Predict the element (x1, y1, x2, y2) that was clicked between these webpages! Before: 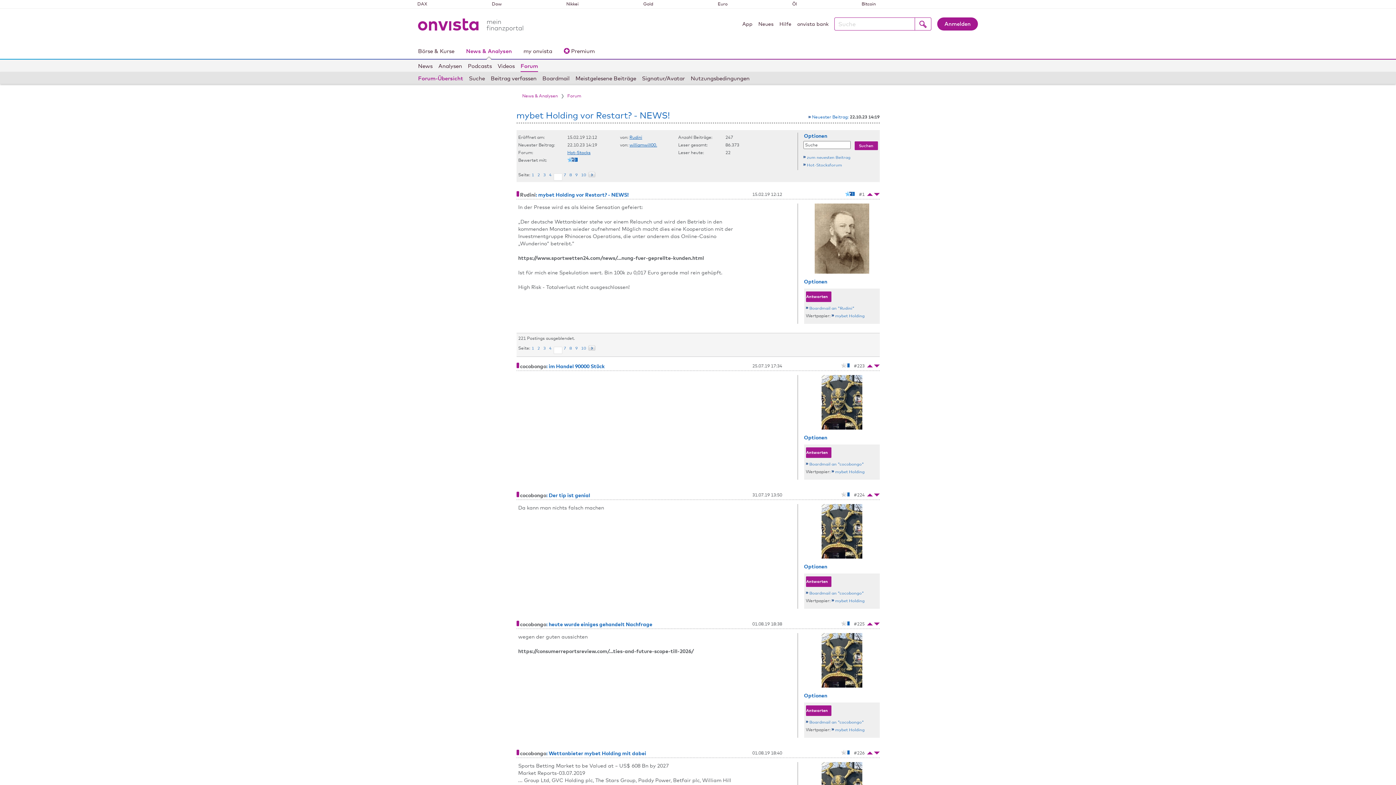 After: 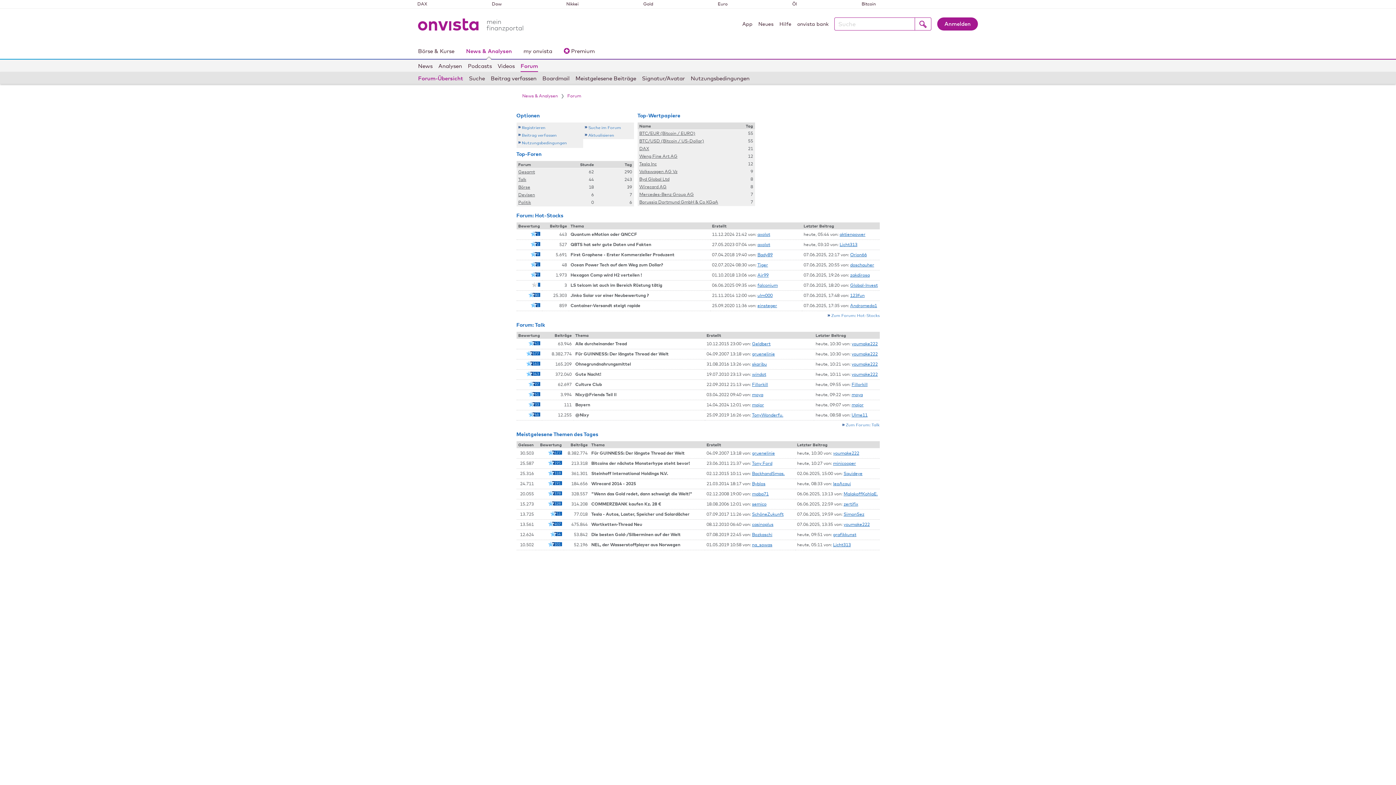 Action: bbox: (567, 93, 581, 98) label: Forum